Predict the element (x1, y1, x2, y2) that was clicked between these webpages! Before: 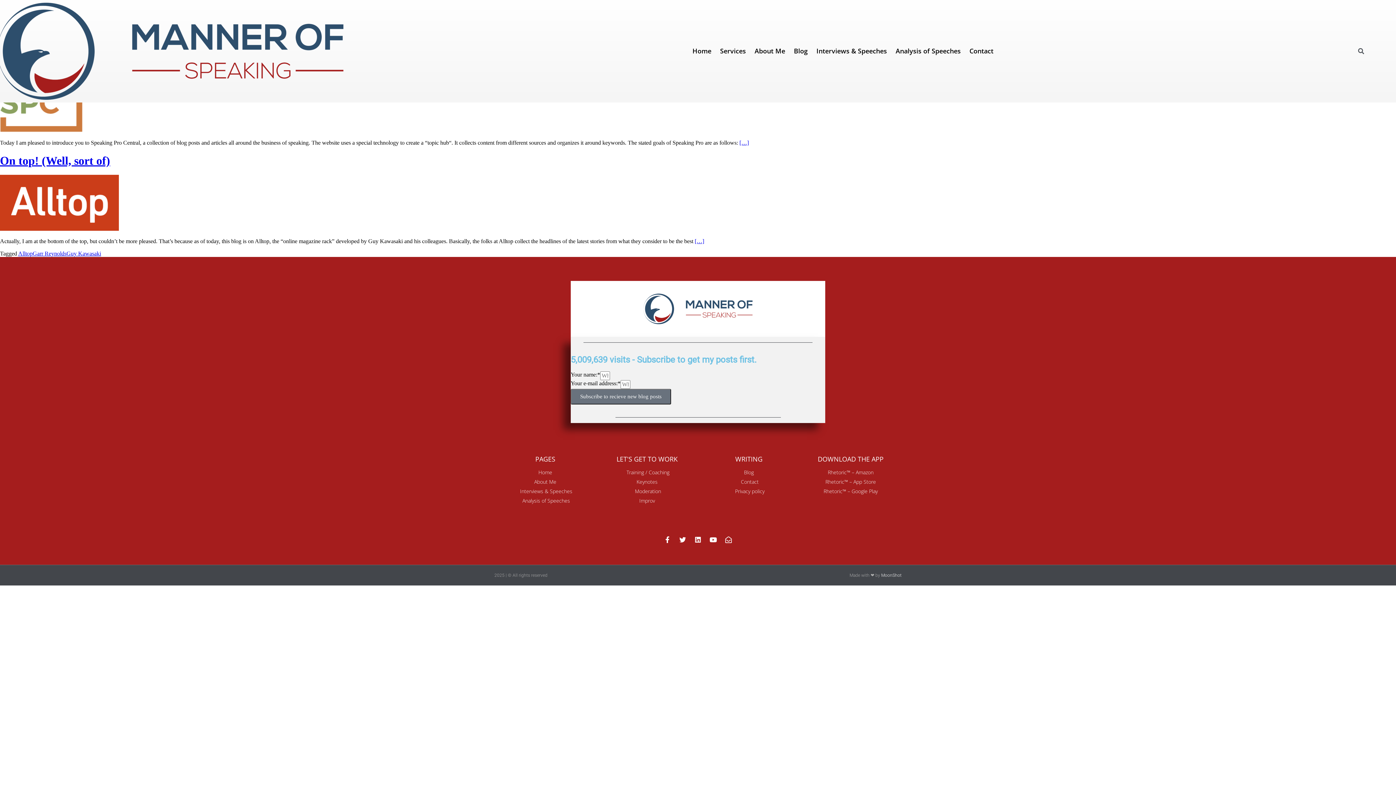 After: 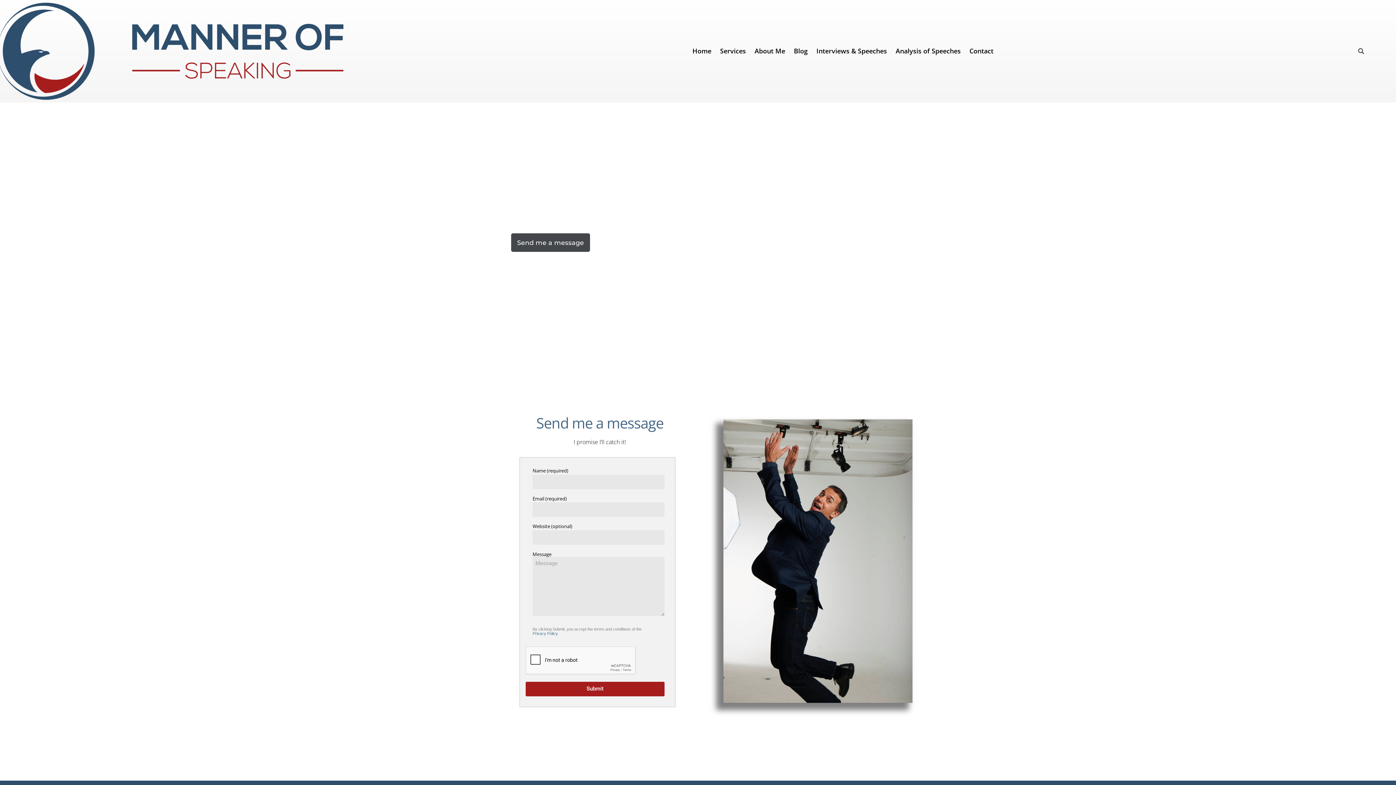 Action: label: Contact bbox: (698, 479, 800, 485)